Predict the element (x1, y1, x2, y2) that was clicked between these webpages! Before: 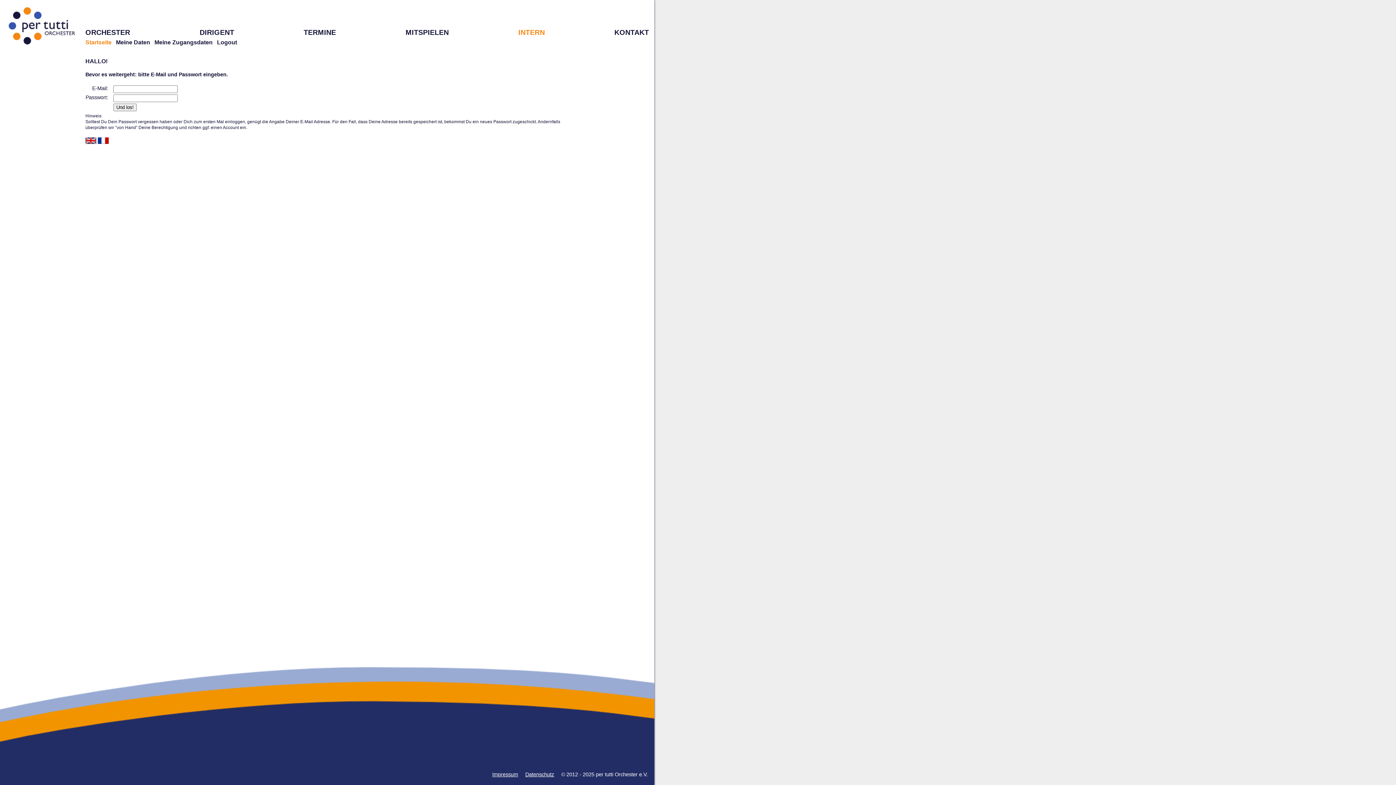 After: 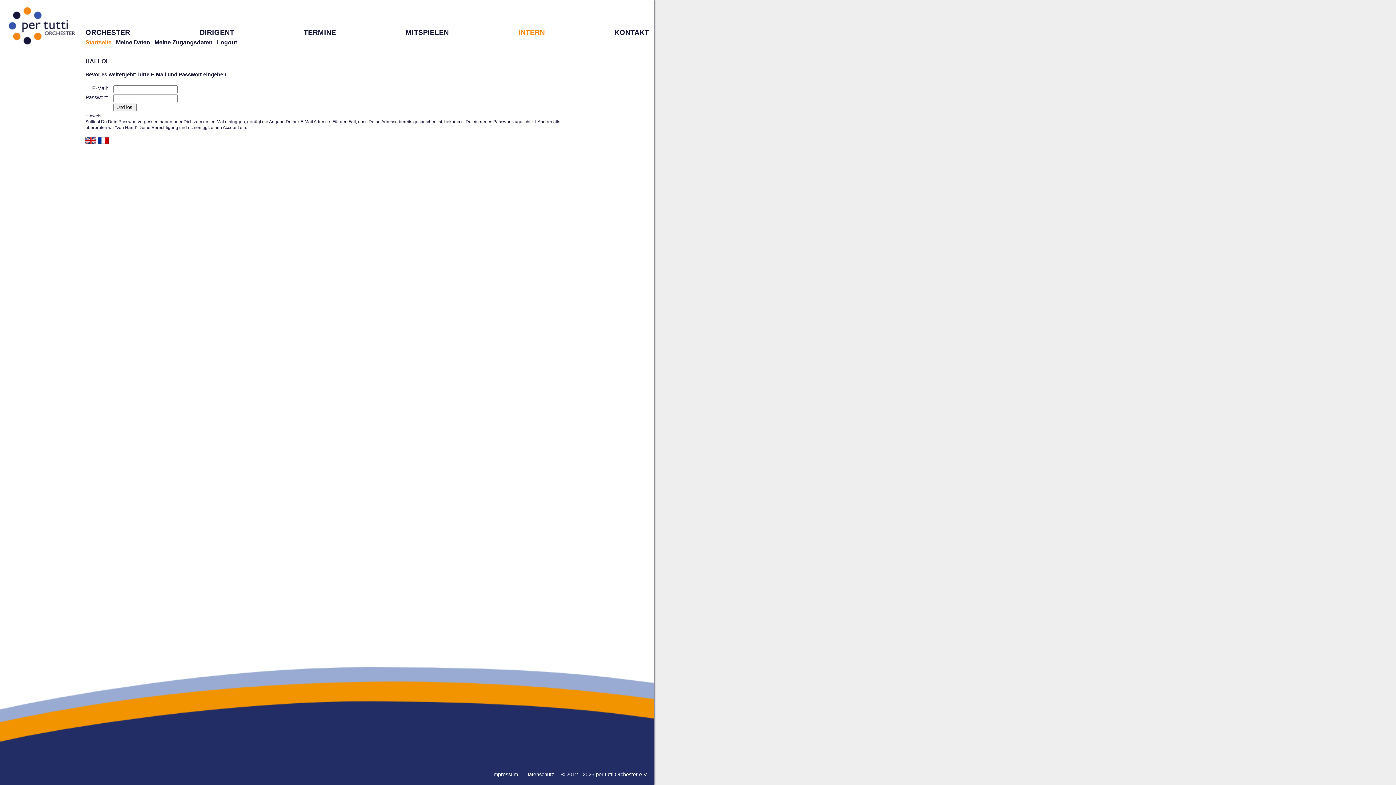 Action: bbox: (518, 28, 545, 36) label: INTERN